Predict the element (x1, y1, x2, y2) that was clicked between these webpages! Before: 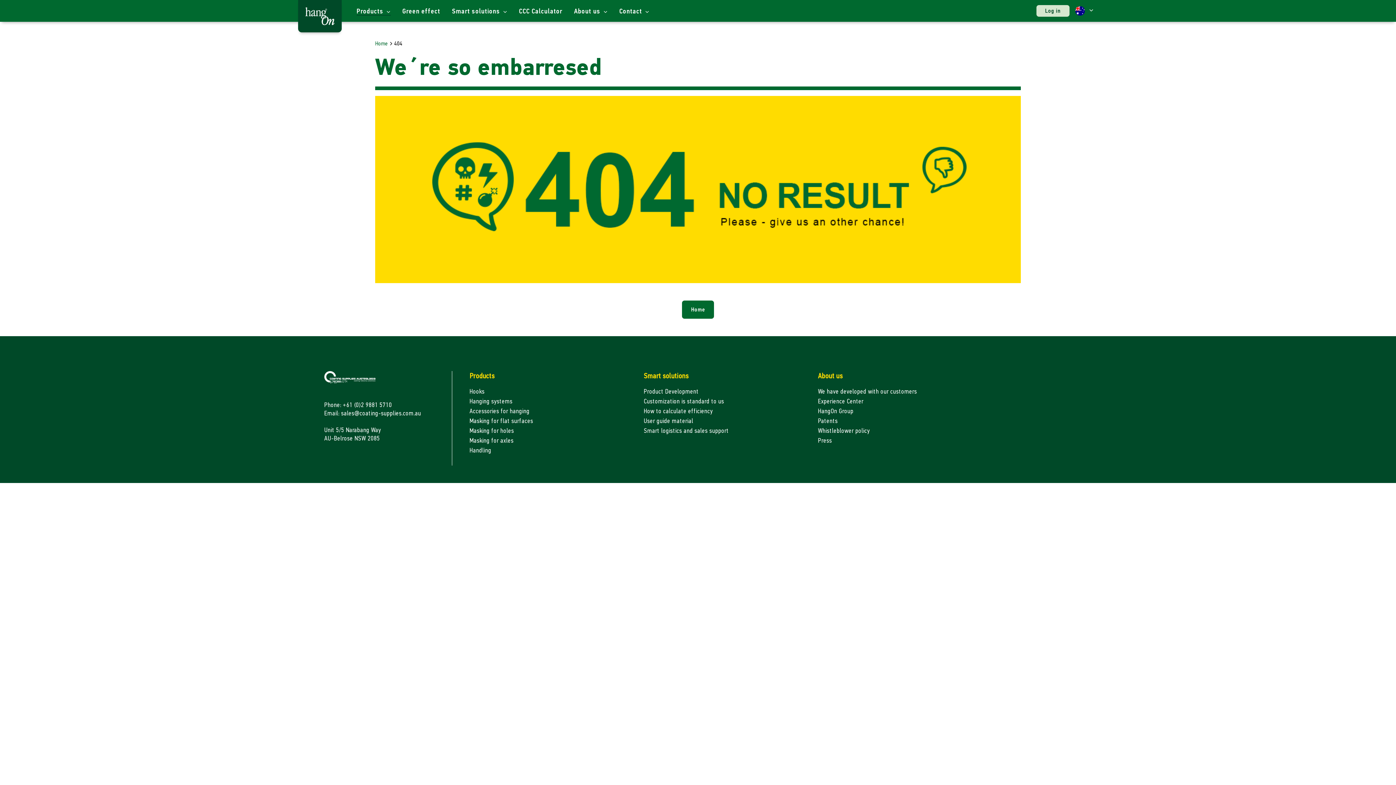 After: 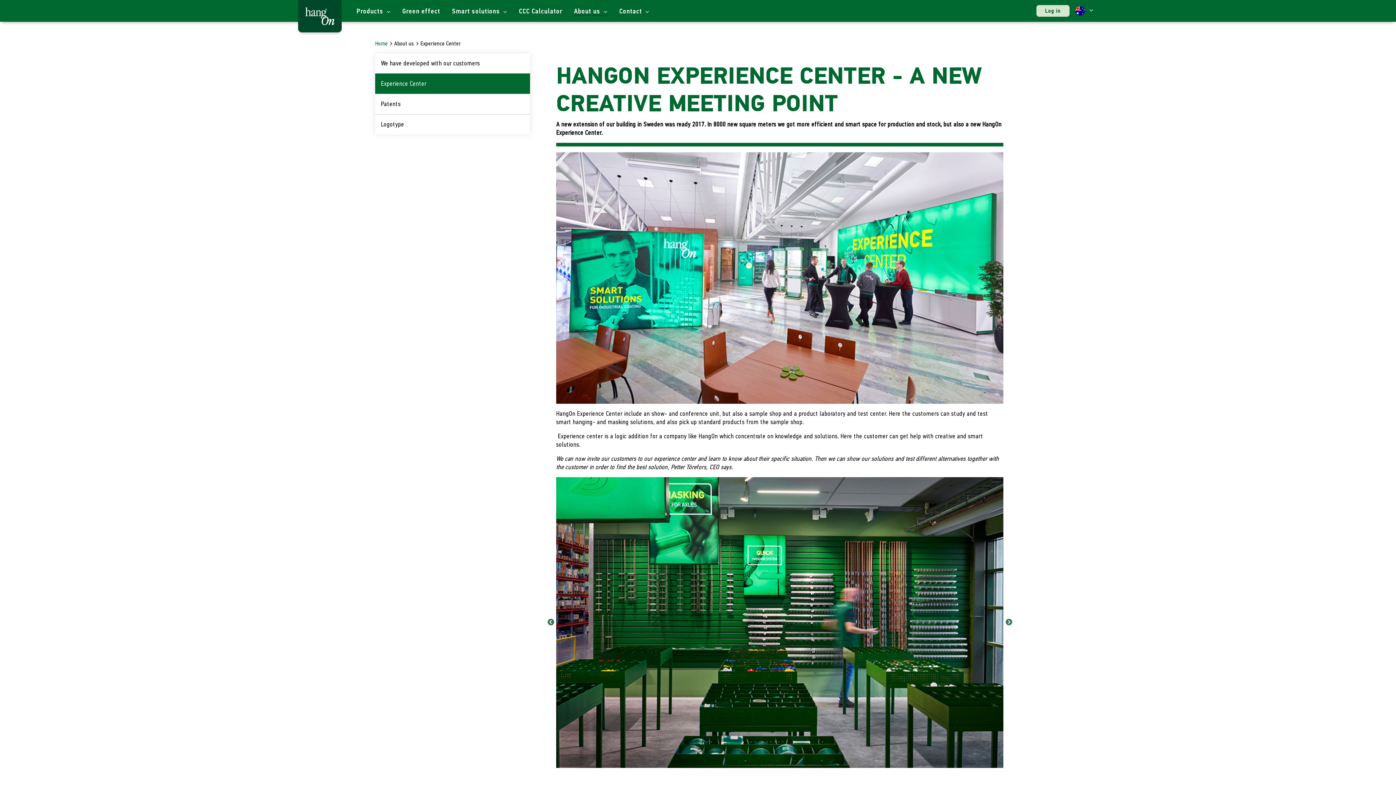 Action: bbox: (818, 396, 975, 406) label: Experience Center